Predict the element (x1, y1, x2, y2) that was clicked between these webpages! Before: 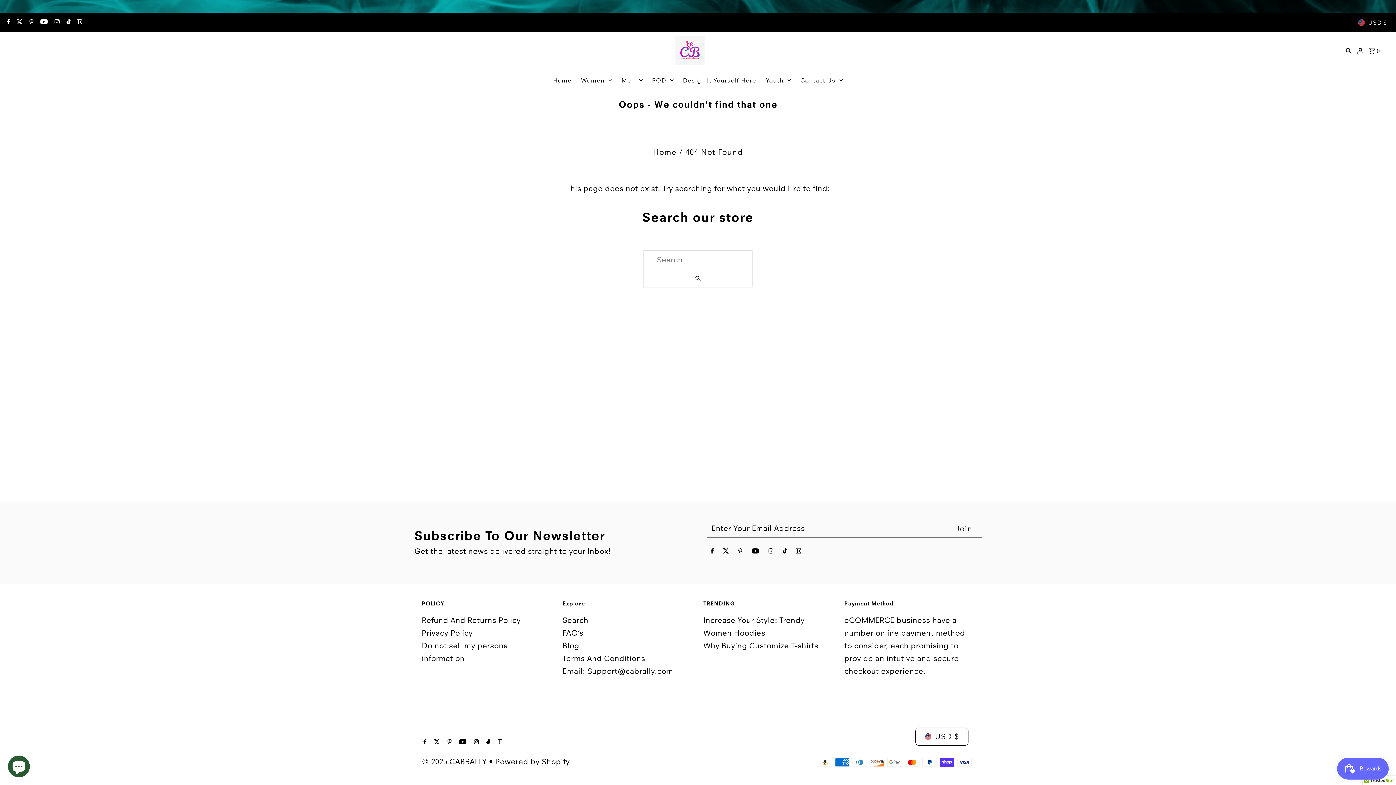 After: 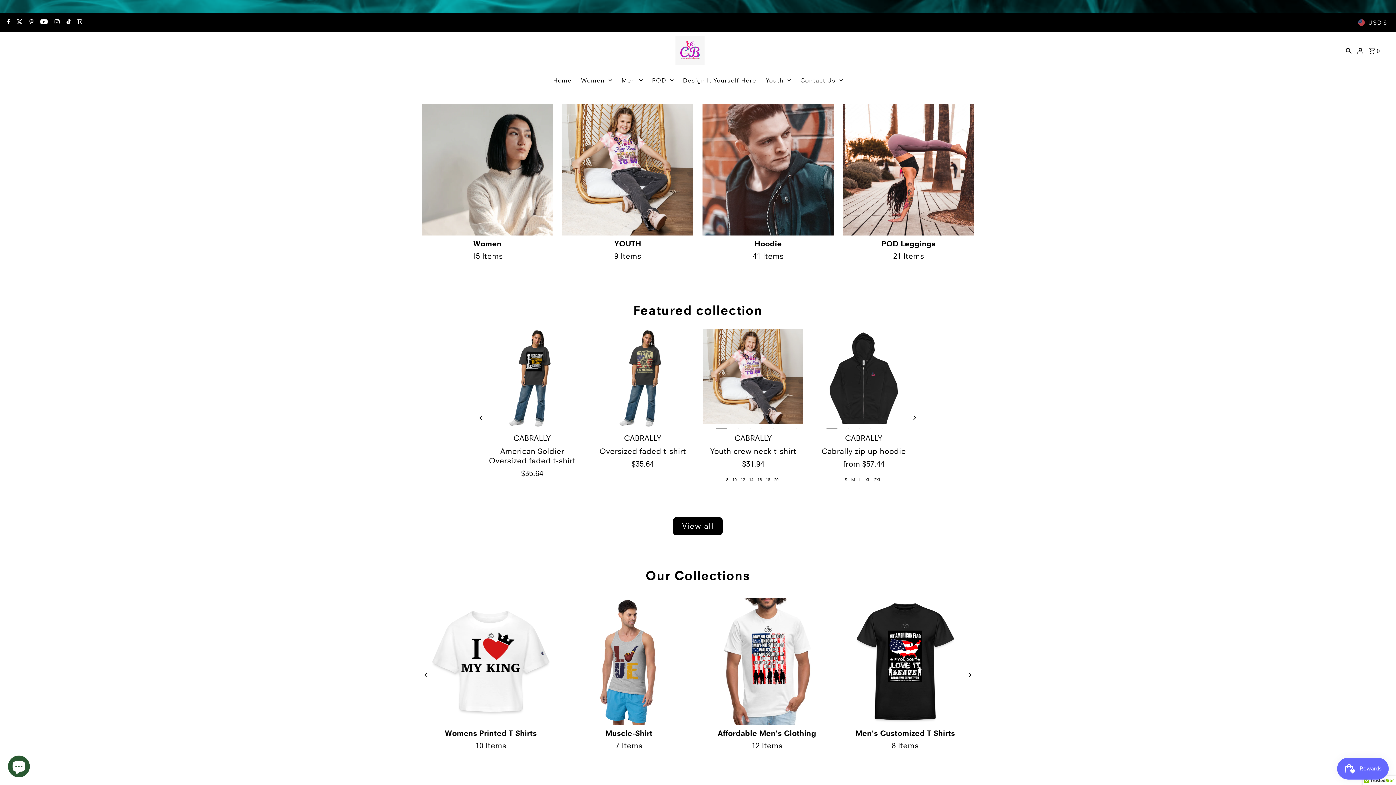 Action: bbox: (549, 69, 575, 91) label: Home